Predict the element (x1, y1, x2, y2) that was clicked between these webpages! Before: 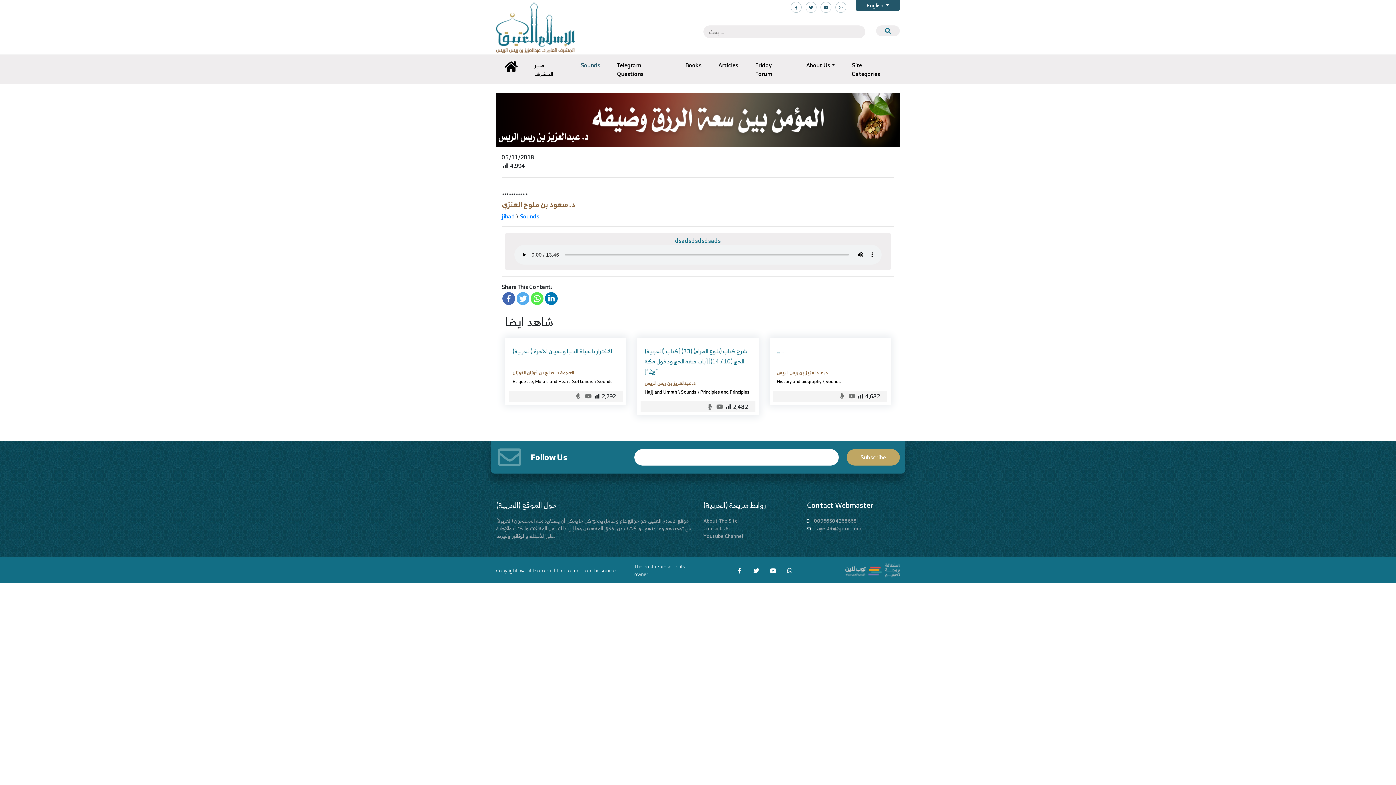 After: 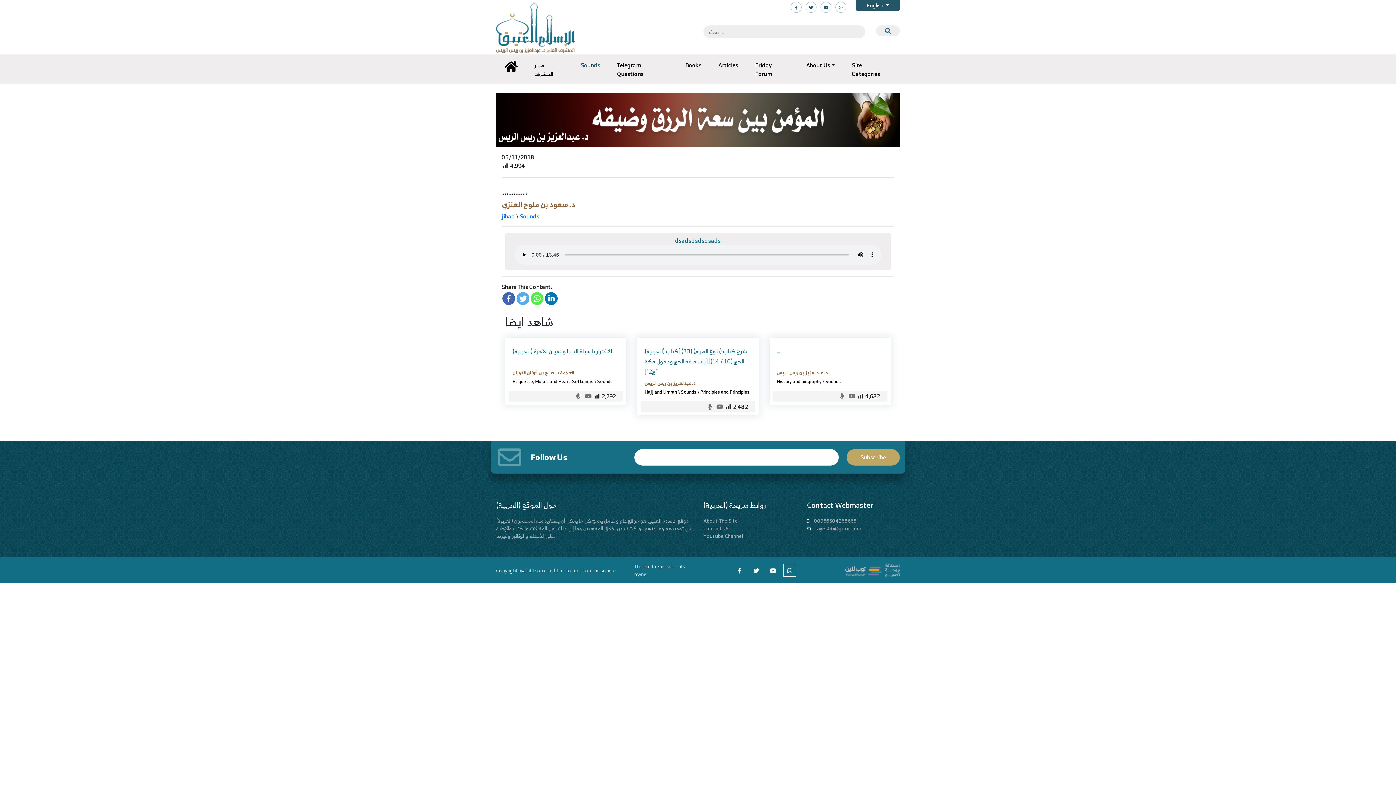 Action: bbox: (783, 564, 796, 576)